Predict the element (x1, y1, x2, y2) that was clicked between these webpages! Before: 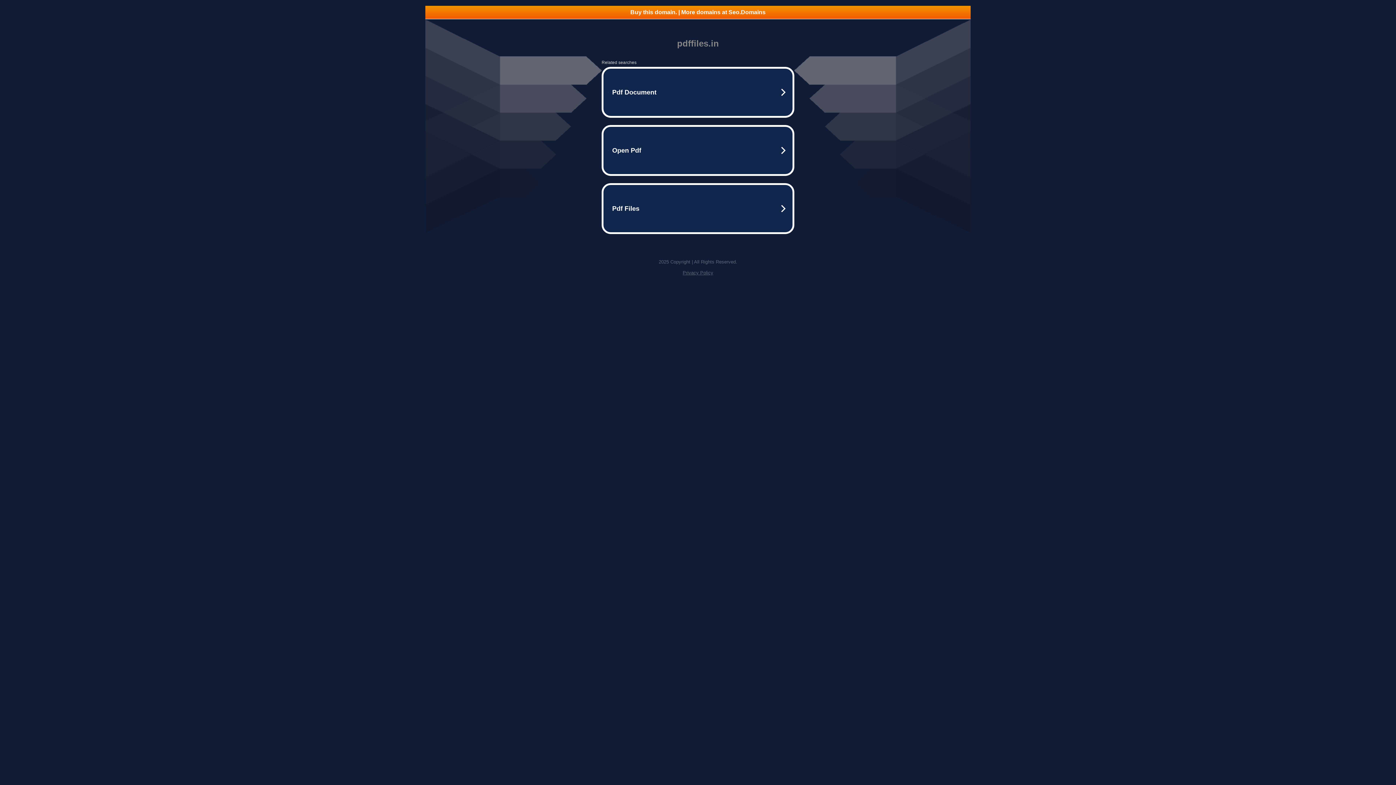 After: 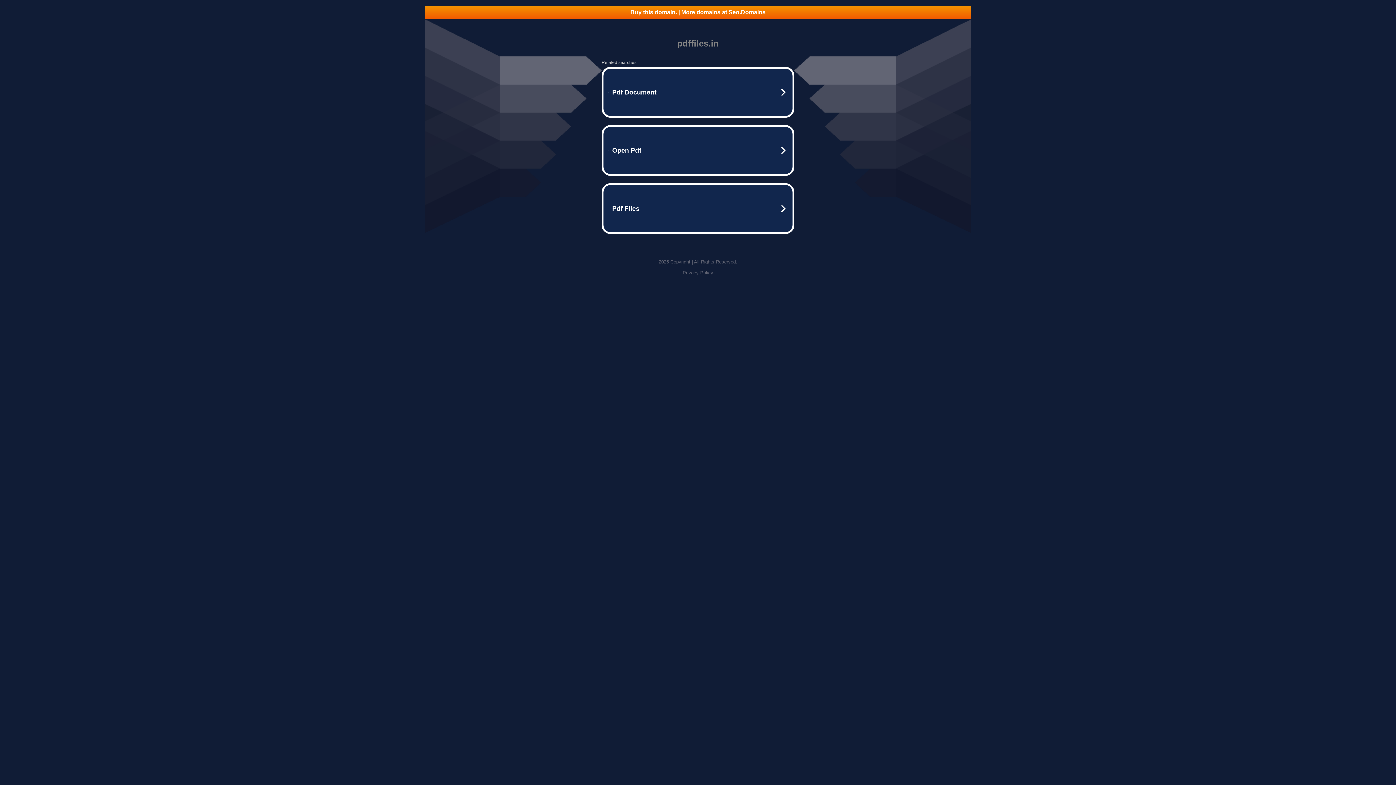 Action: bbox: (682, 270, 713, 275) label: Privacy Policy